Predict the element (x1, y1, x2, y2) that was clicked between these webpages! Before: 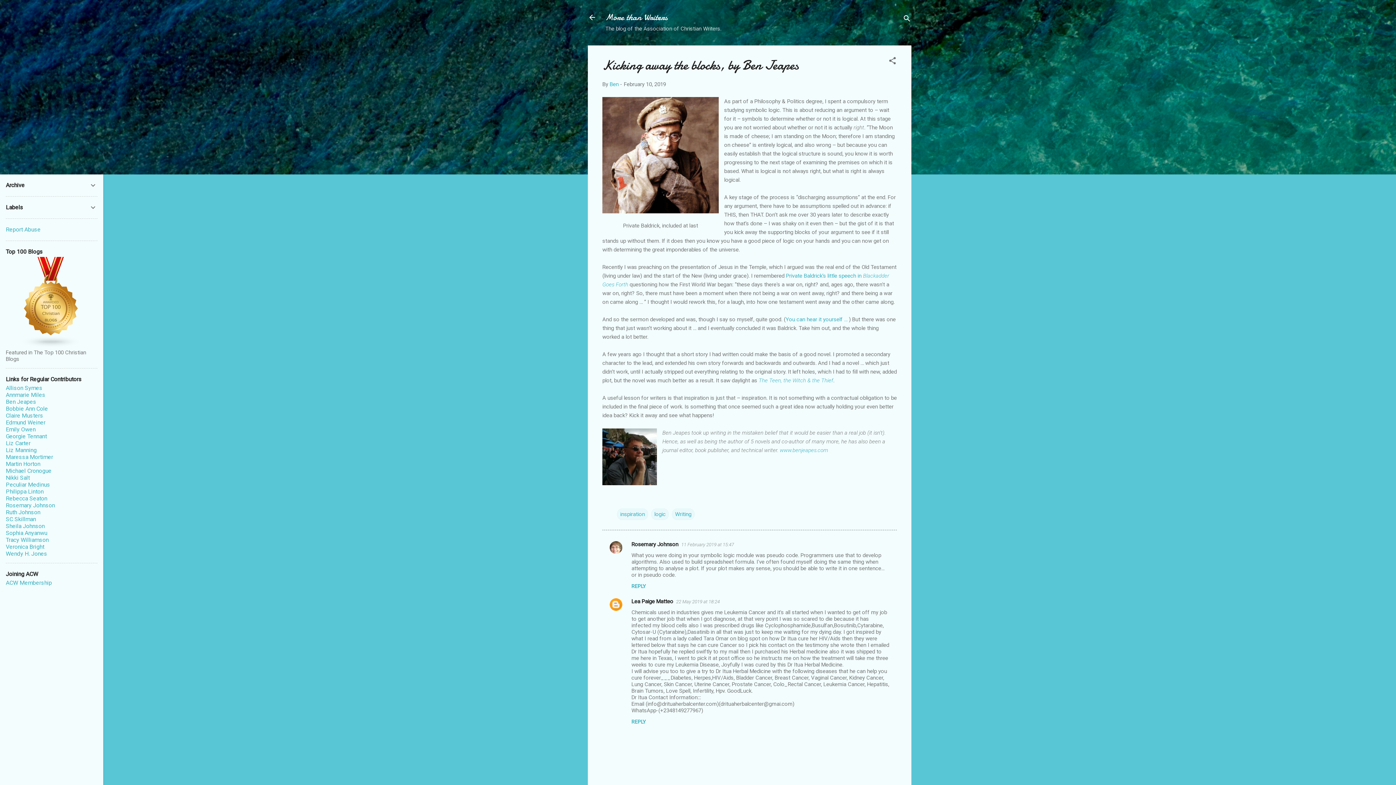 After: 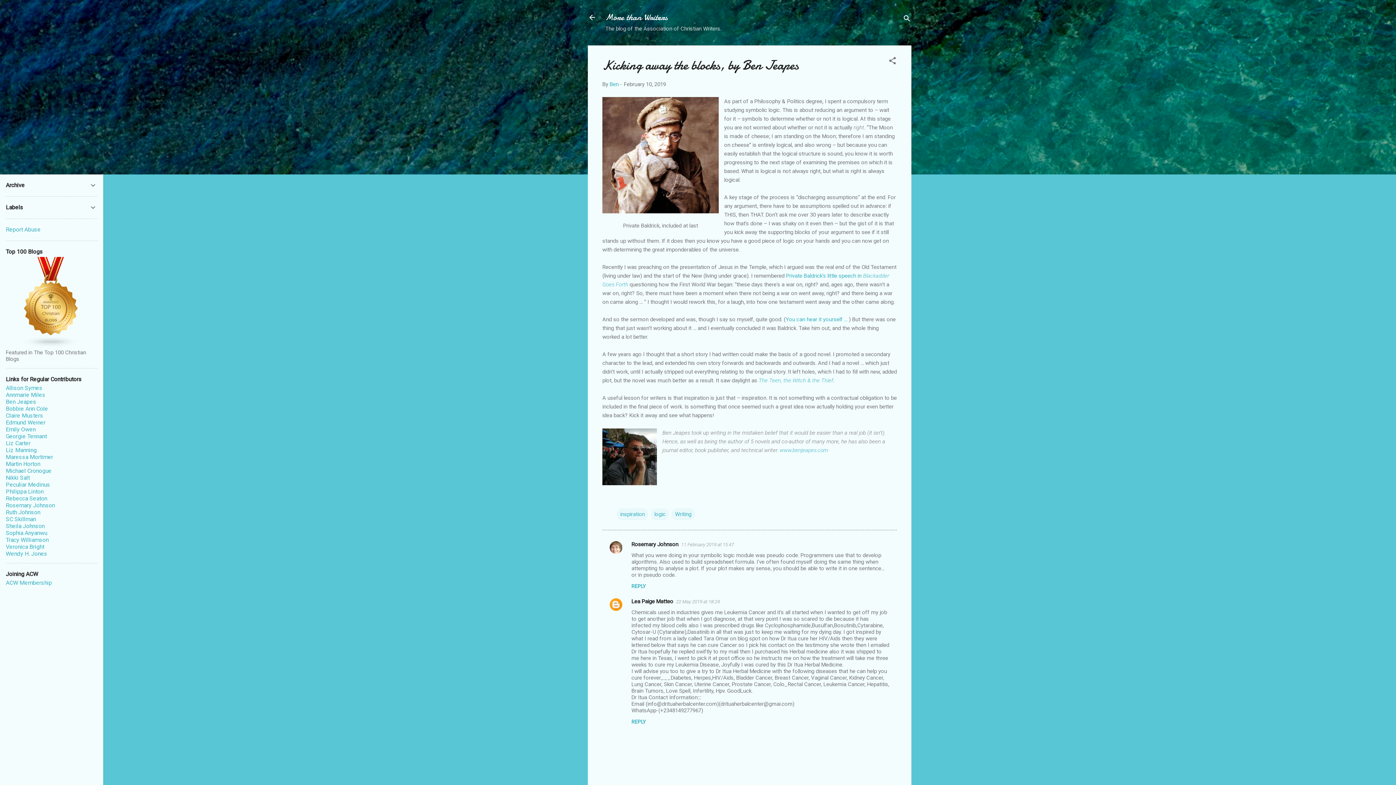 Action: label: www.benjeapes.com bbox: (780, 447, 828, 453)